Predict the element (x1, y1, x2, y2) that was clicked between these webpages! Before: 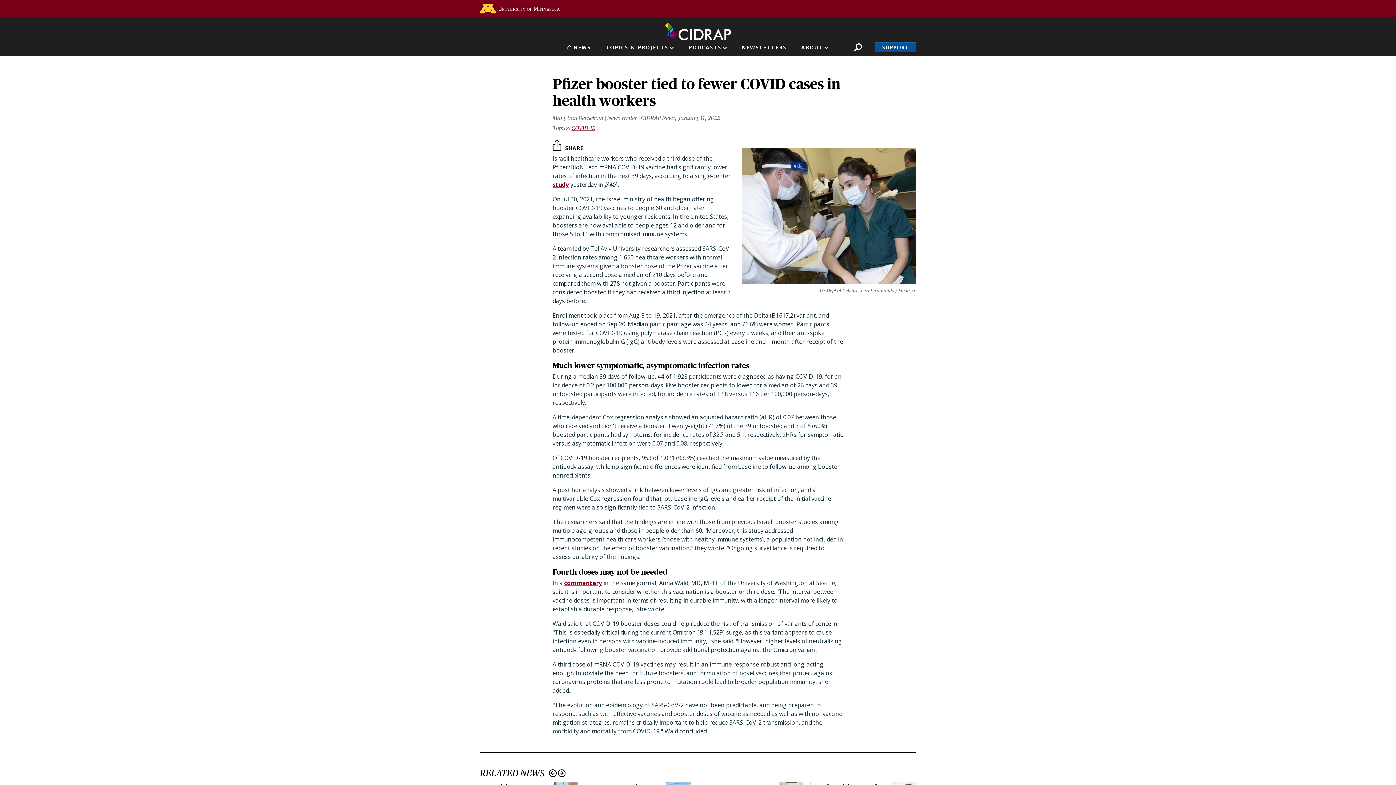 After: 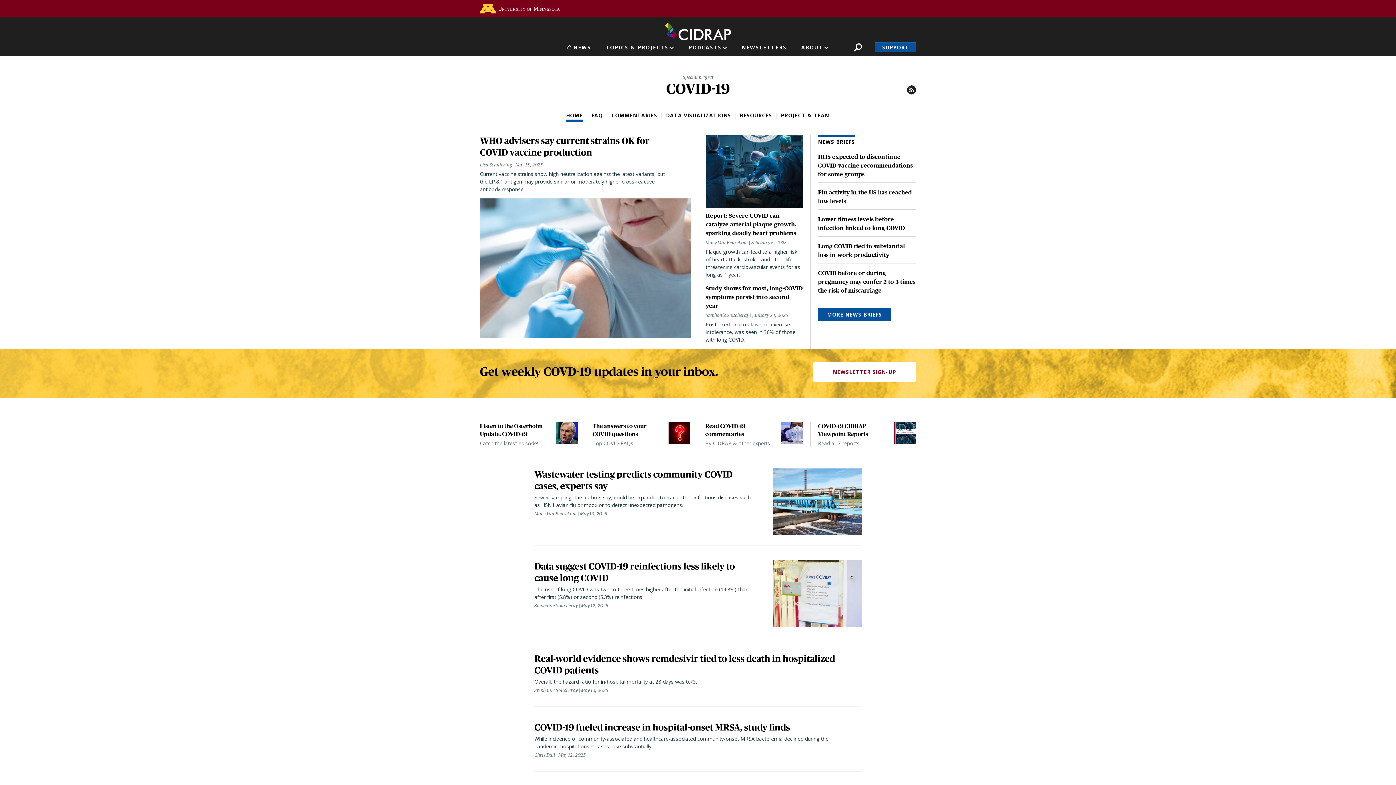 Action: label: COVID-19 bbox: (571, 124, 595, 131)